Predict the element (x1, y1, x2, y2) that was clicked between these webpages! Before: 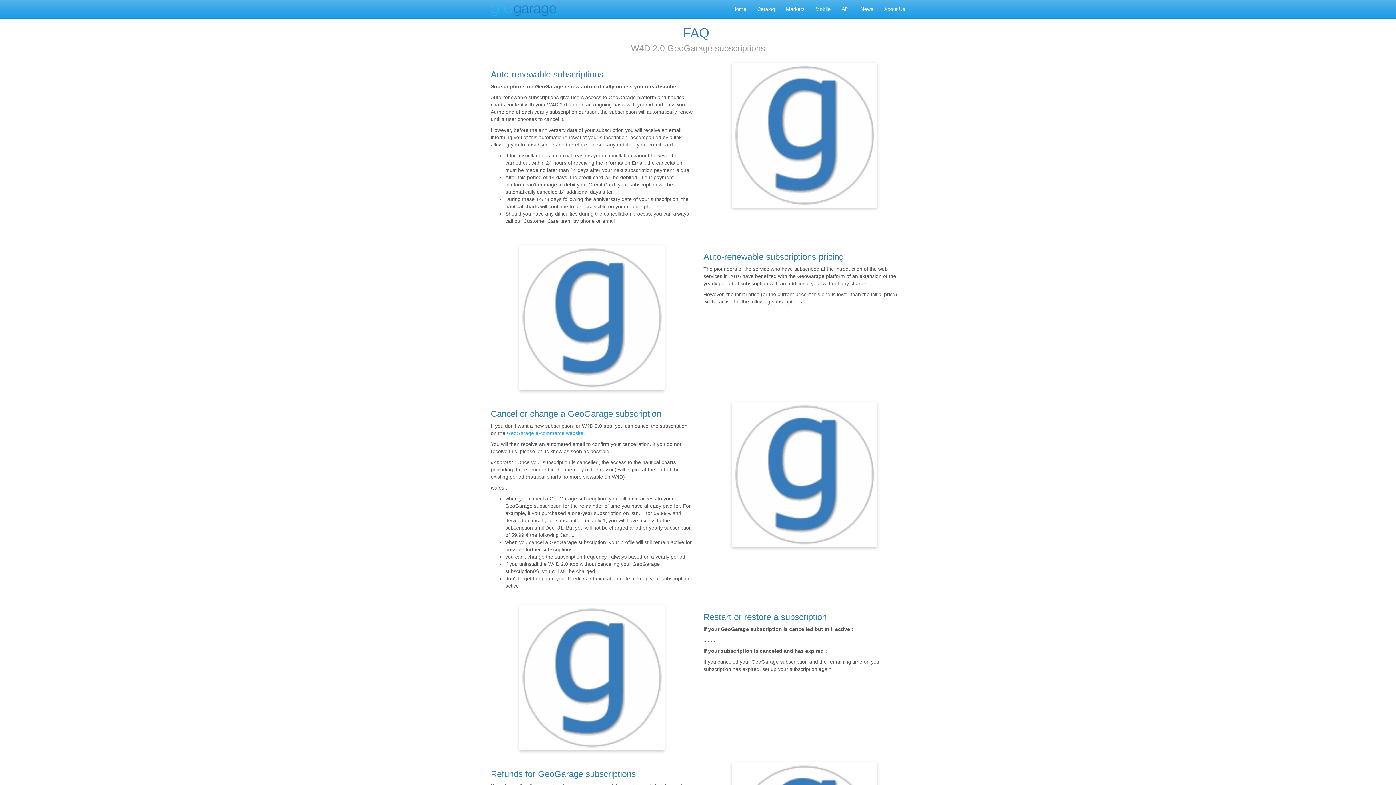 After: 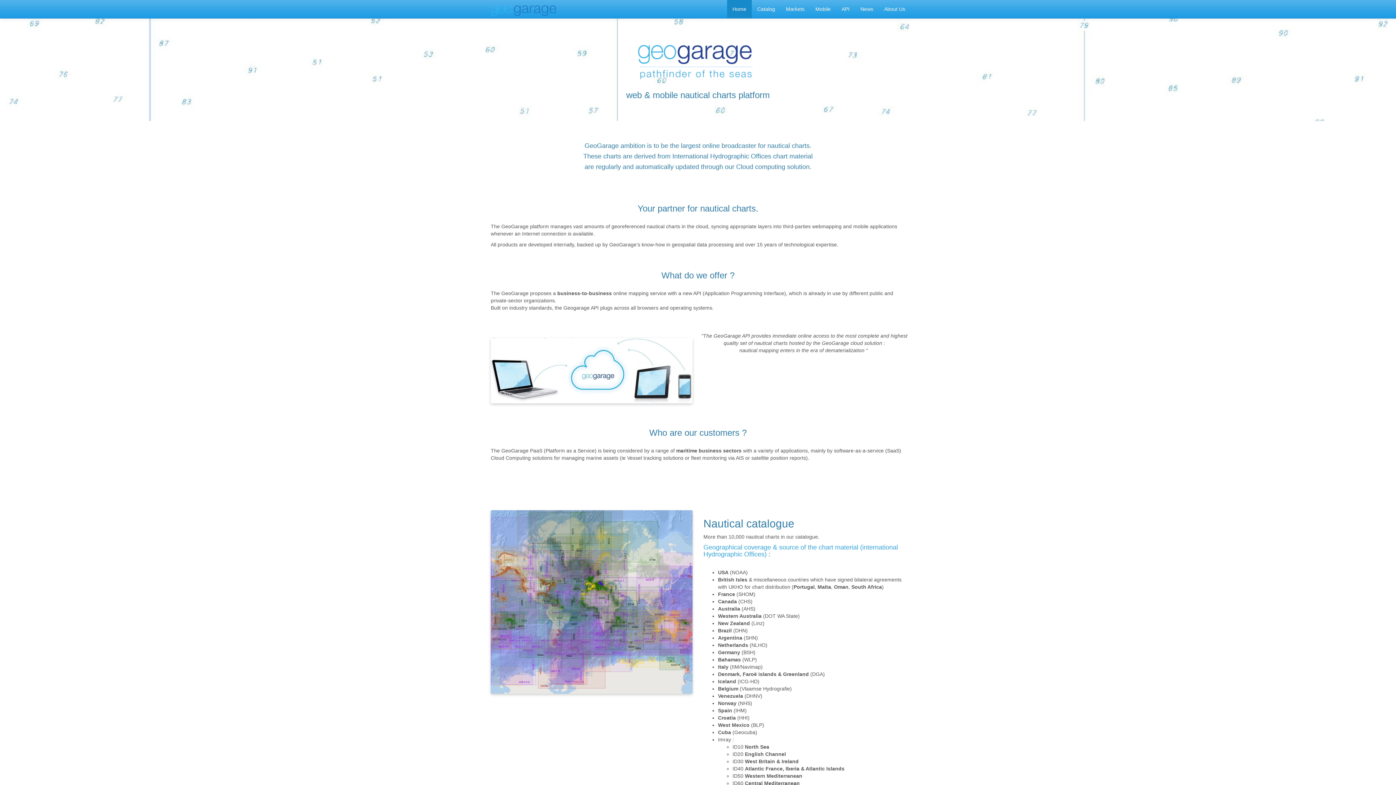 Action: bbox: (485, 0, 561, 18)